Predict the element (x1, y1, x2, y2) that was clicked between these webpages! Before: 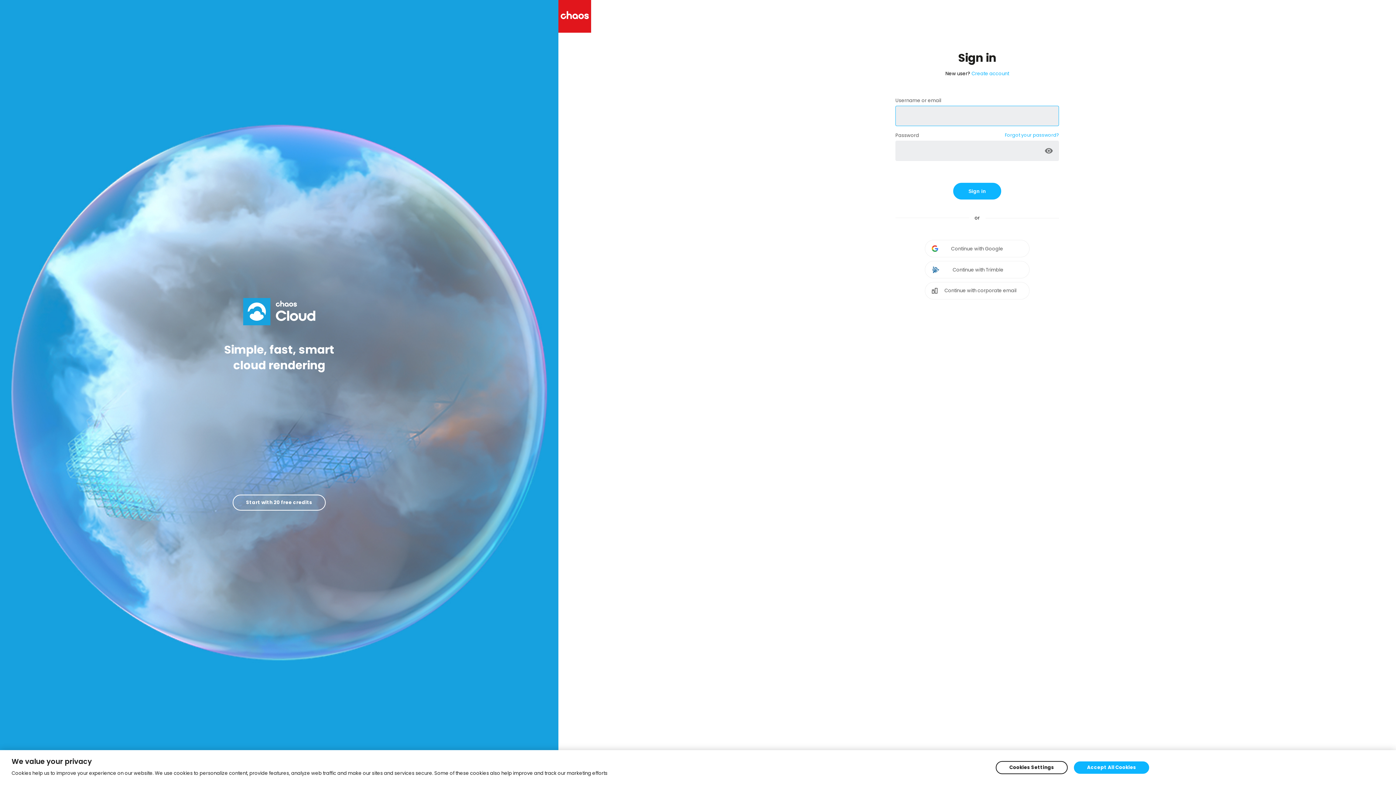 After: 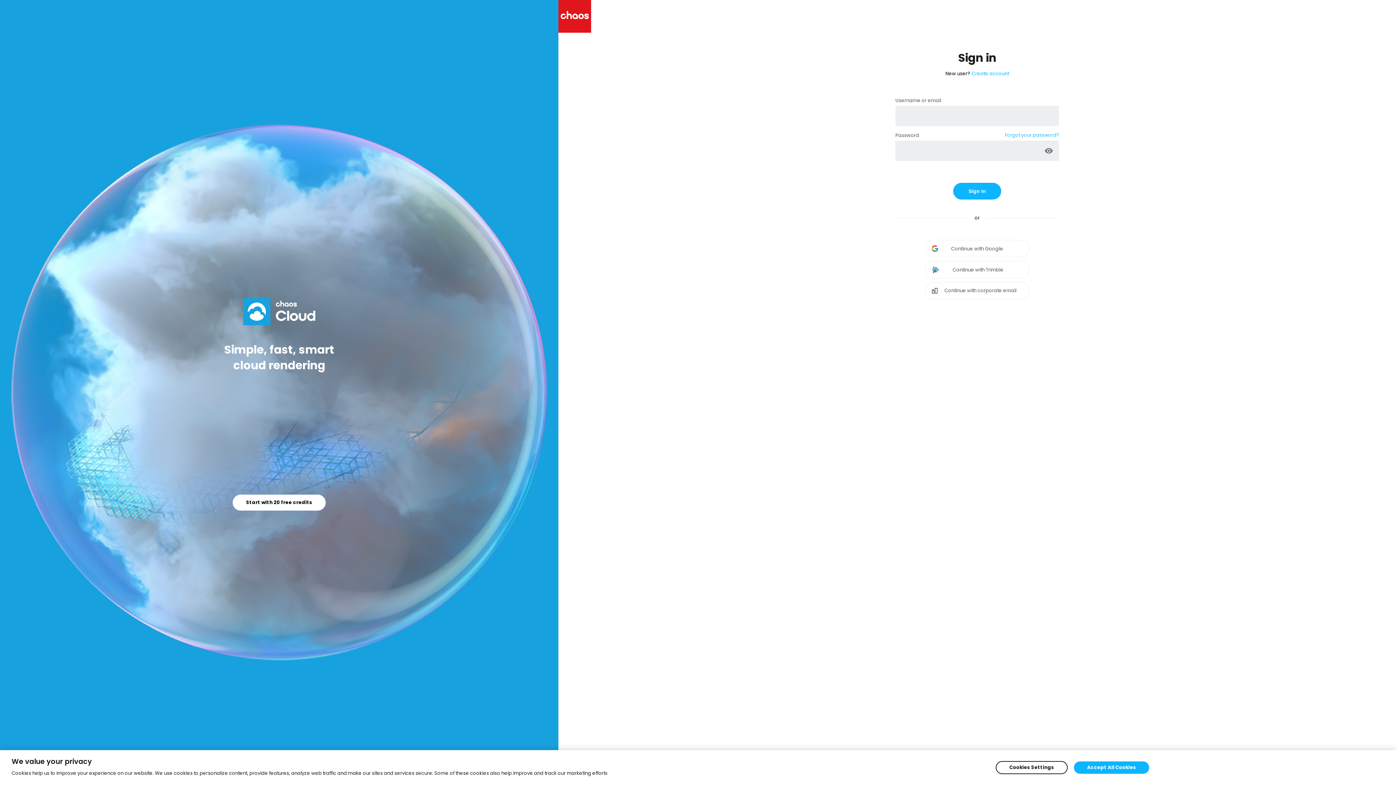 Action: bbox: (232, 494, 325, 510) label: Start with 20 free credits